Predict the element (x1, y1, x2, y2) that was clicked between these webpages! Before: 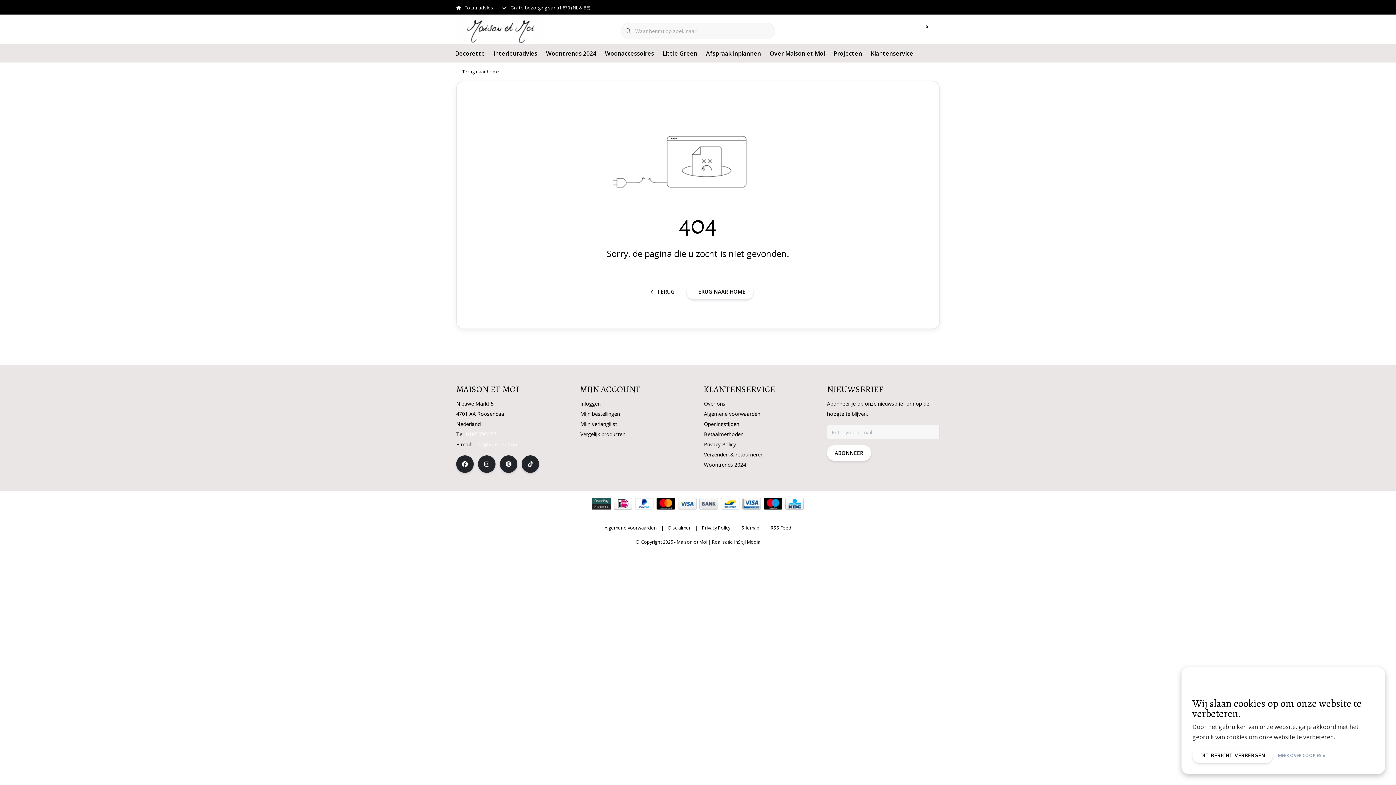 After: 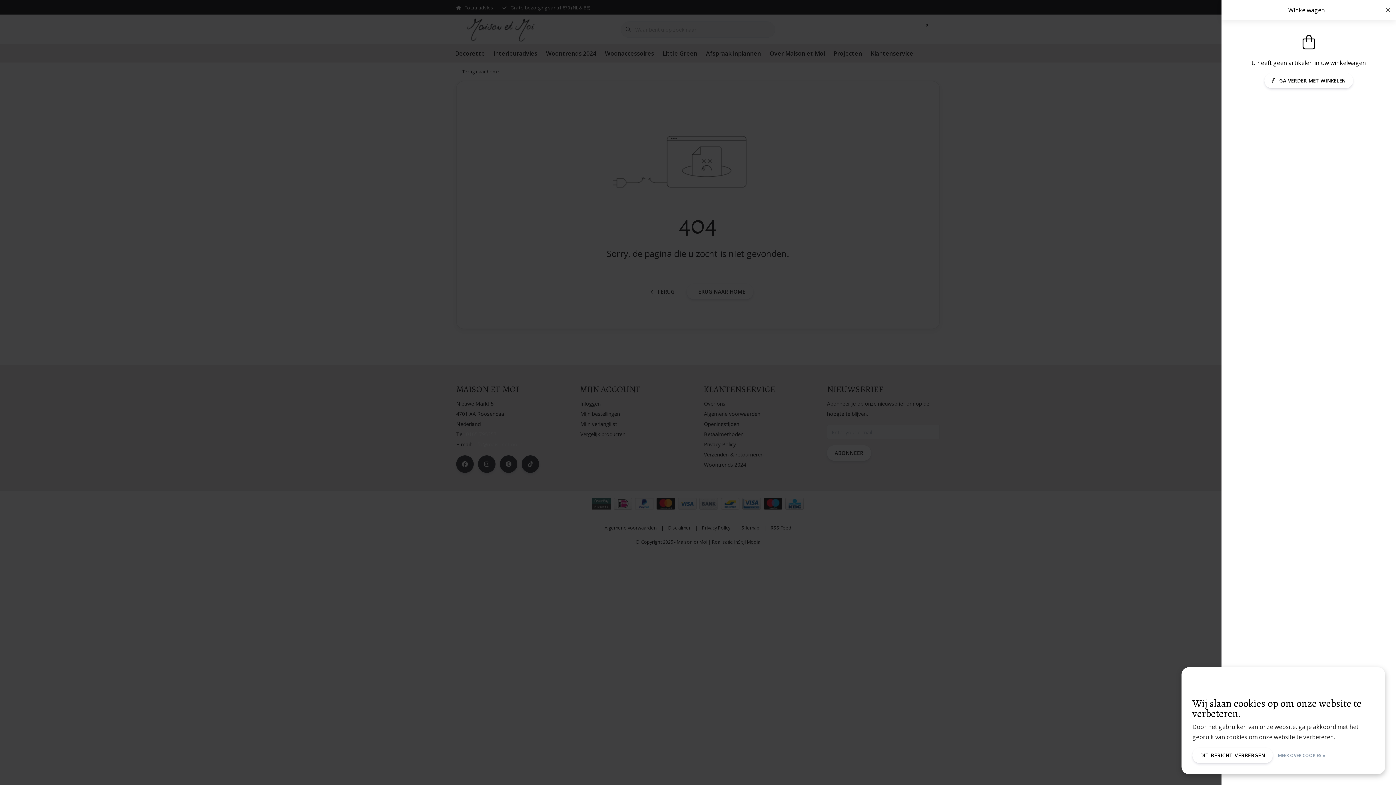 Action: label: 0
Winkelwagen bbox: (907, 15, 939, 45)